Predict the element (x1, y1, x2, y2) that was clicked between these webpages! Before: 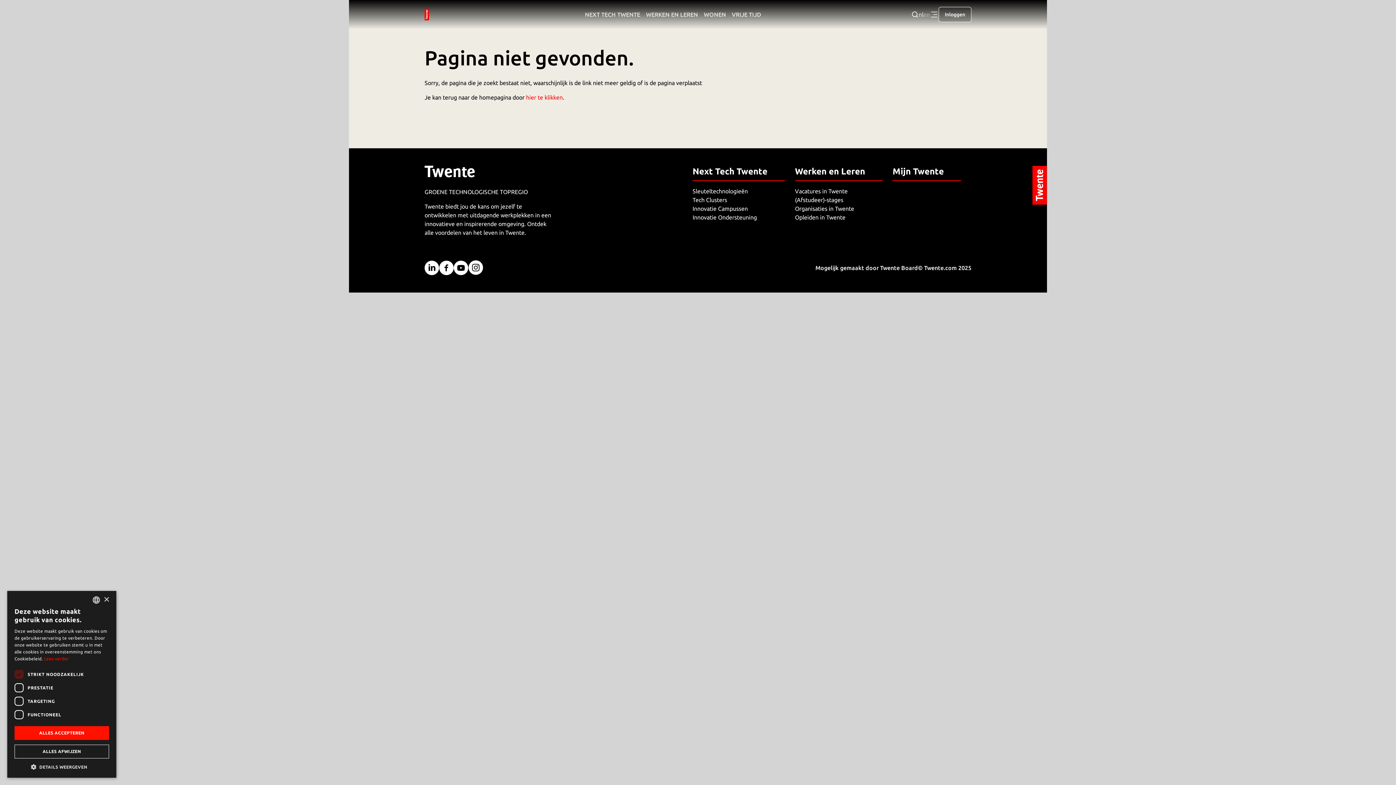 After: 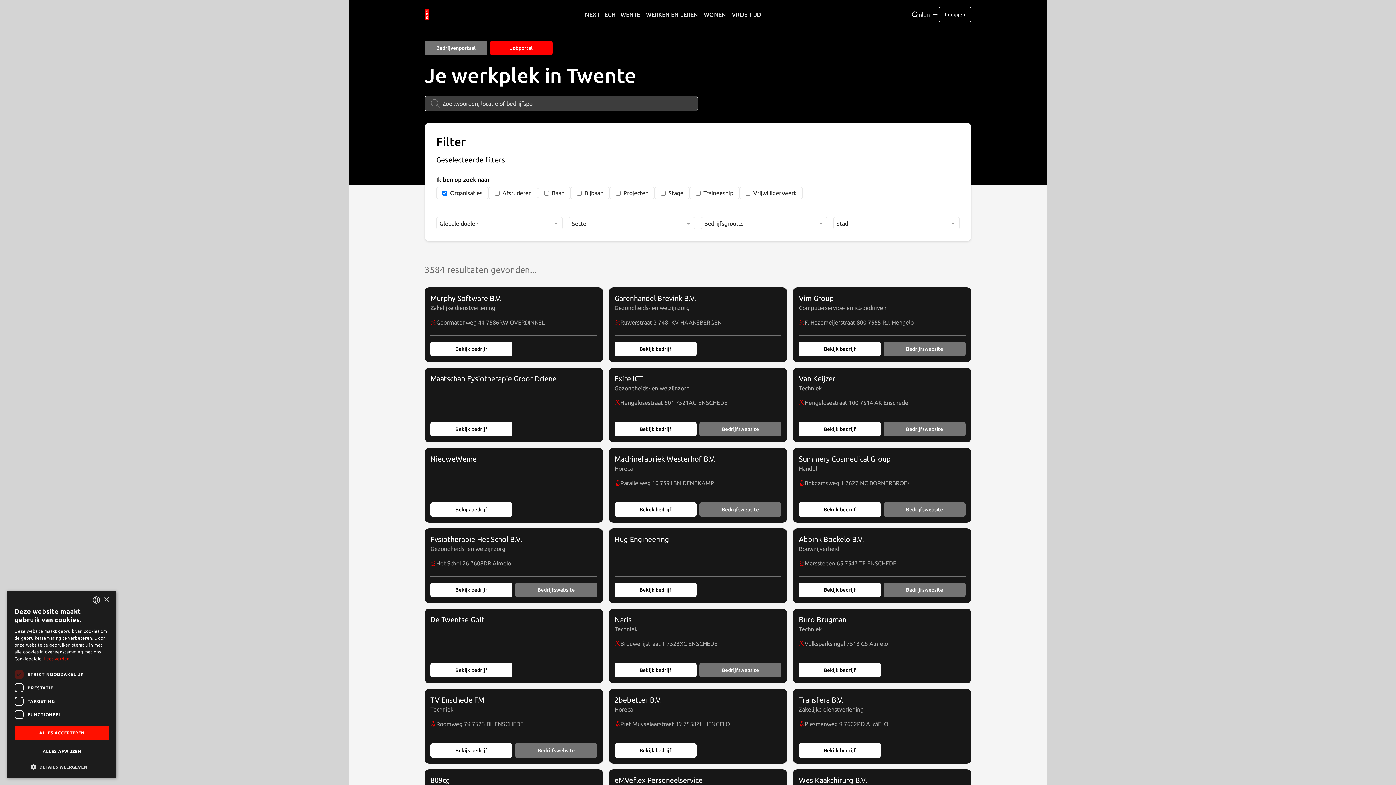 Action: bbox: (795, 205, 854, 212) label: Organisaties in Twente